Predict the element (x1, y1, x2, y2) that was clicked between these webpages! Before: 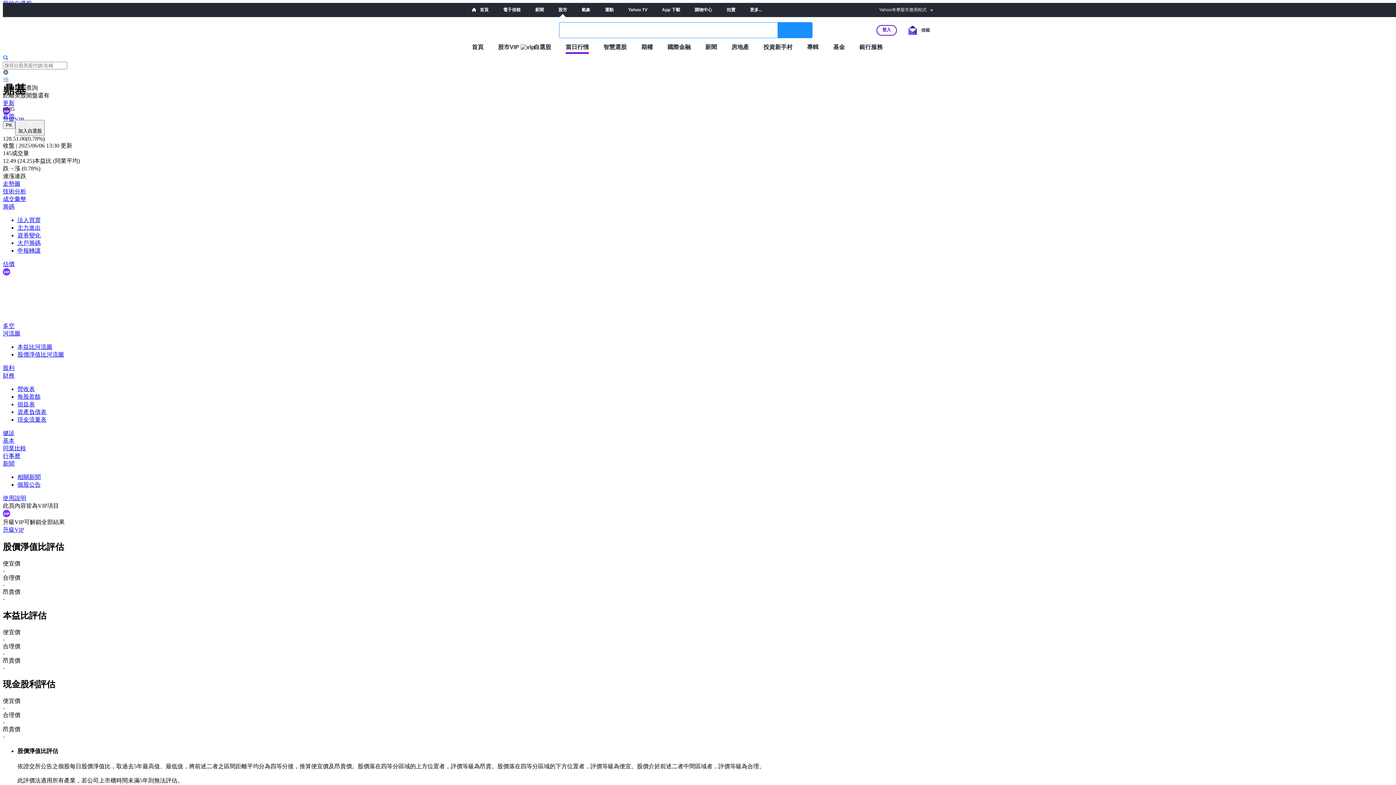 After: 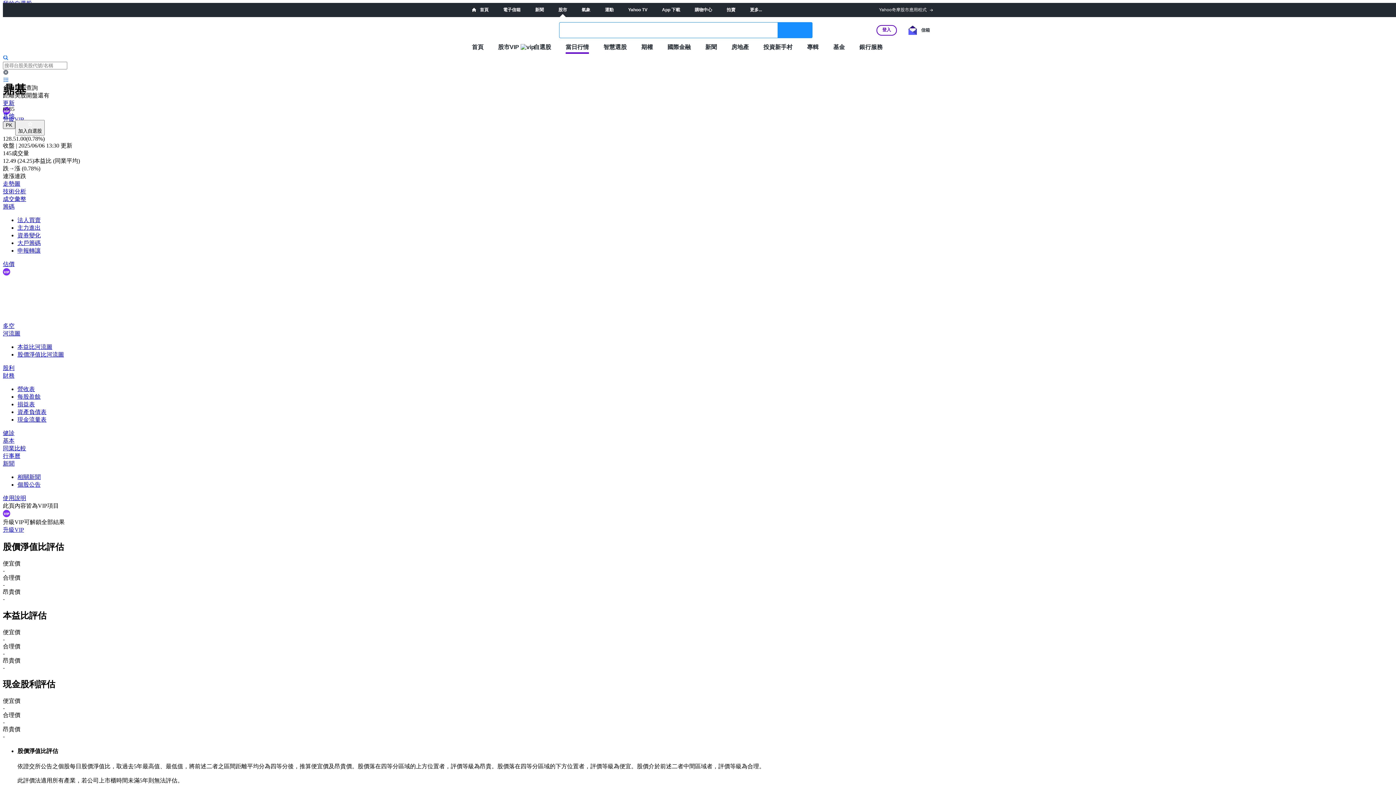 Action: bbox: (2, 121, 15, 129) label: PK